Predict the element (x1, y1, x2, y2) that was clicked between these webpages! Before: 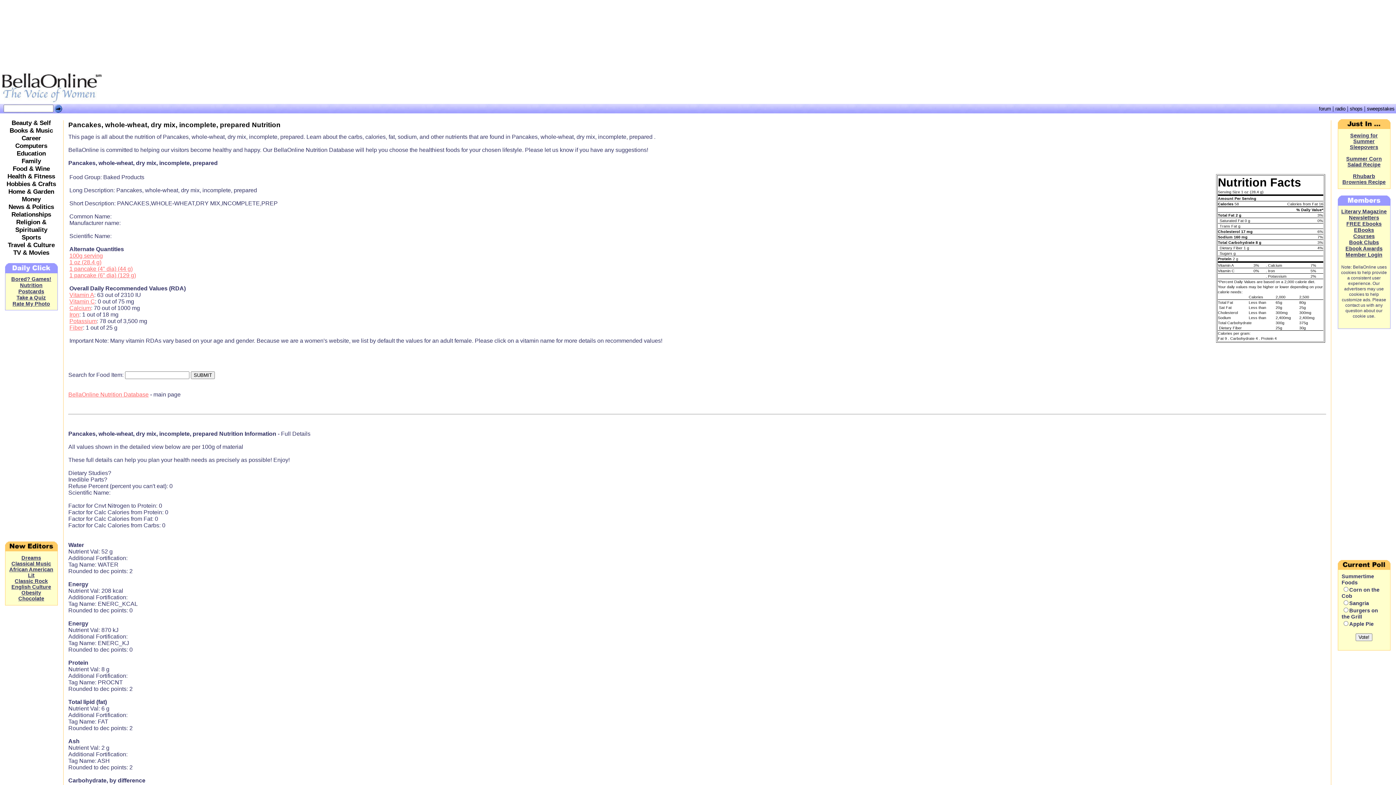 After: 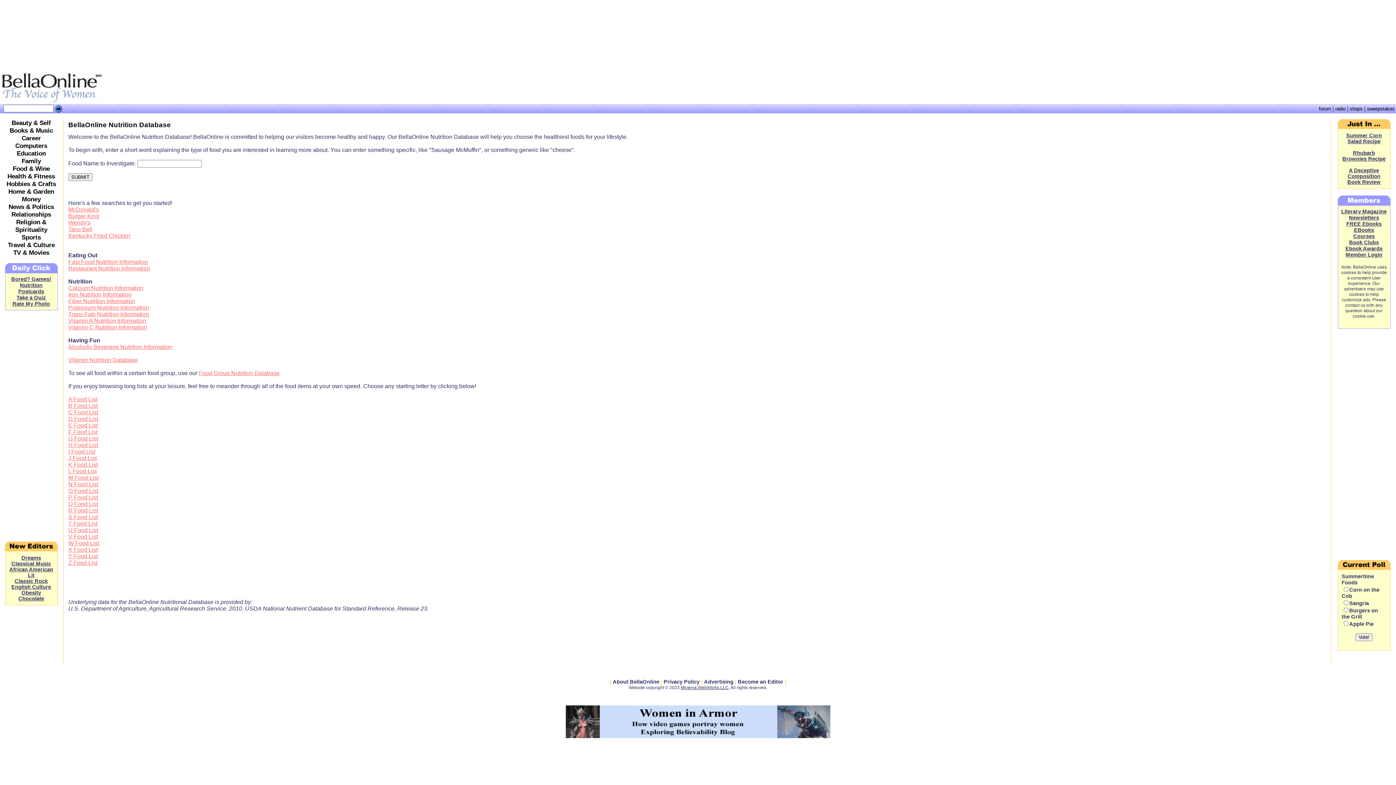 Action: bbox: (68, 391, 148, 397) label: BellaOnline Nutrition Database